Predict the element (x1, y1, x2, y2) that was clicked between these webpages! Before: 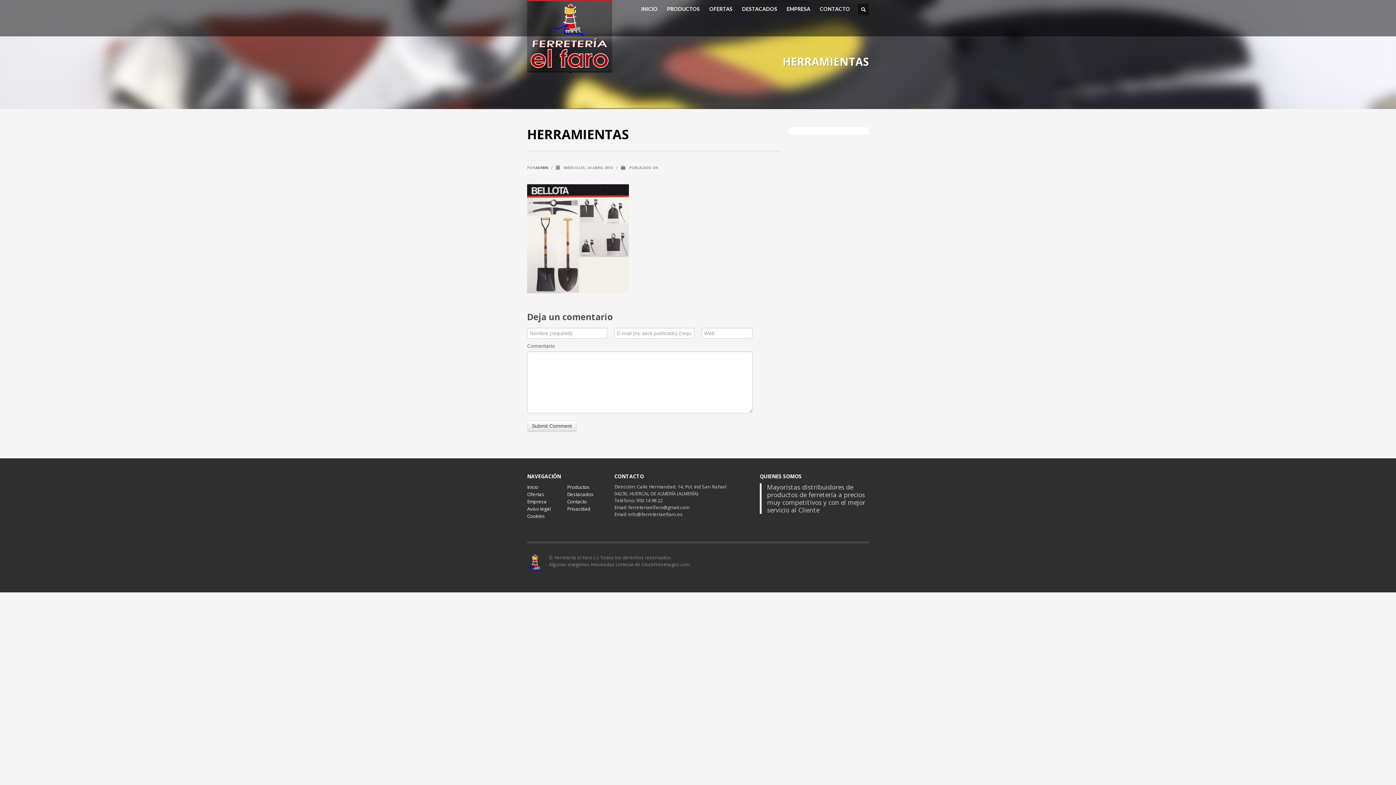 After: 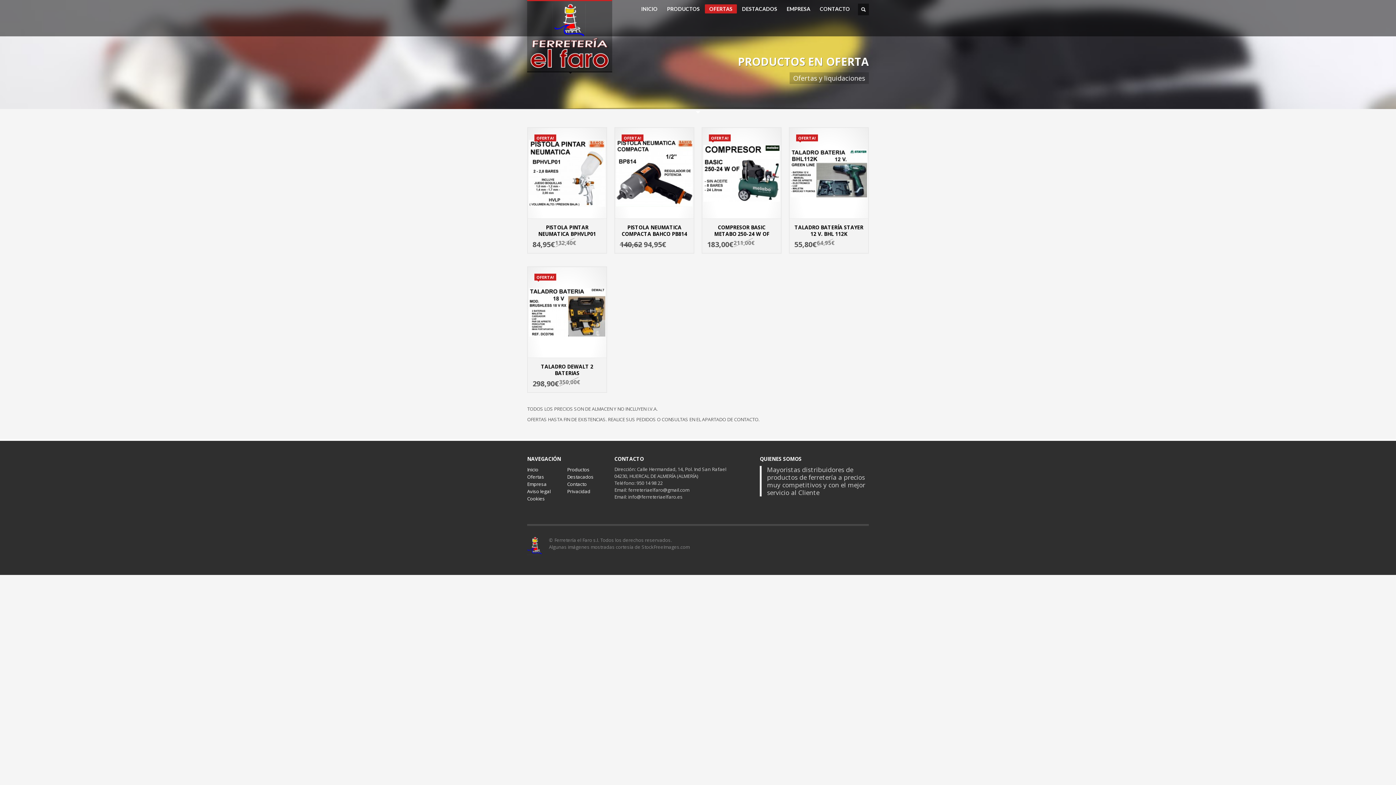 Action: label: OFERTAS bbox: (705, 6, 737, 11)